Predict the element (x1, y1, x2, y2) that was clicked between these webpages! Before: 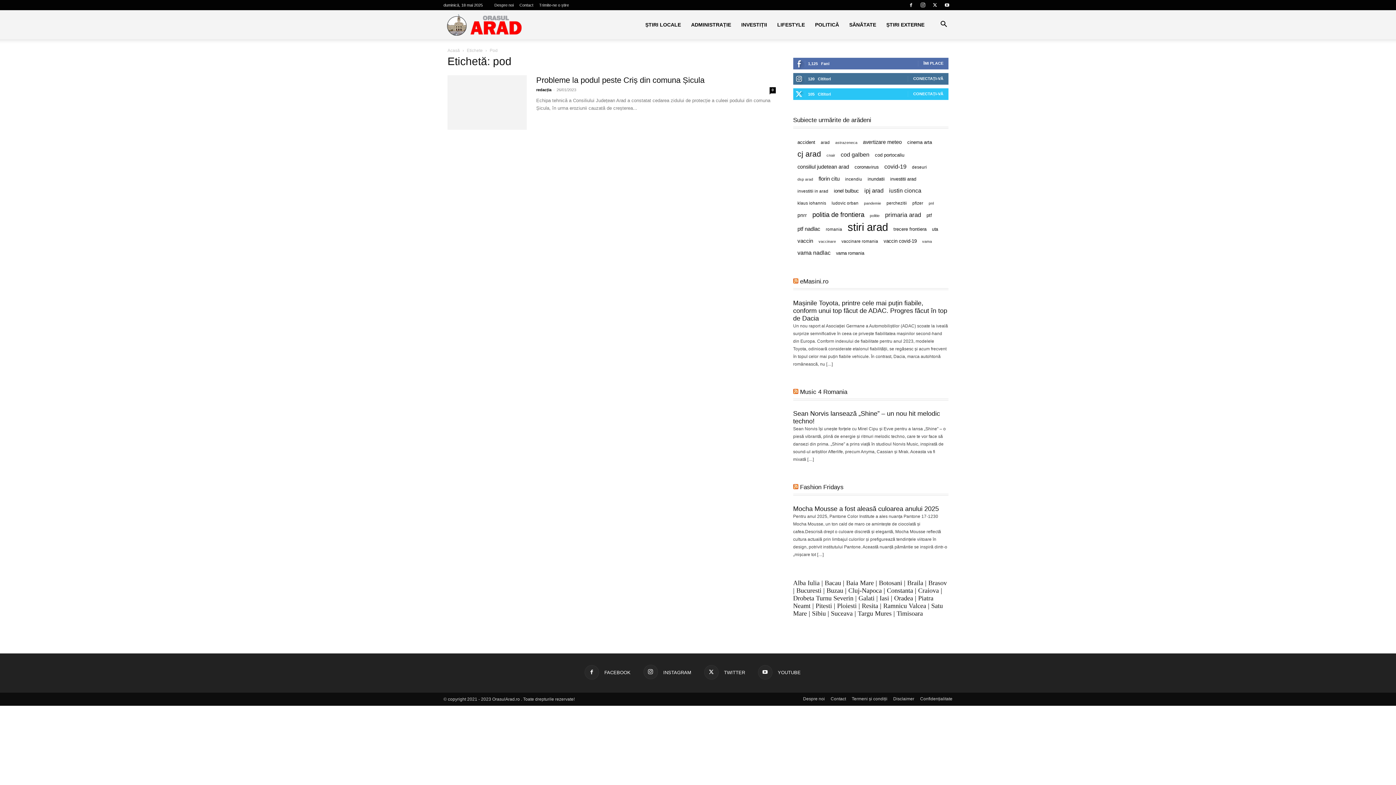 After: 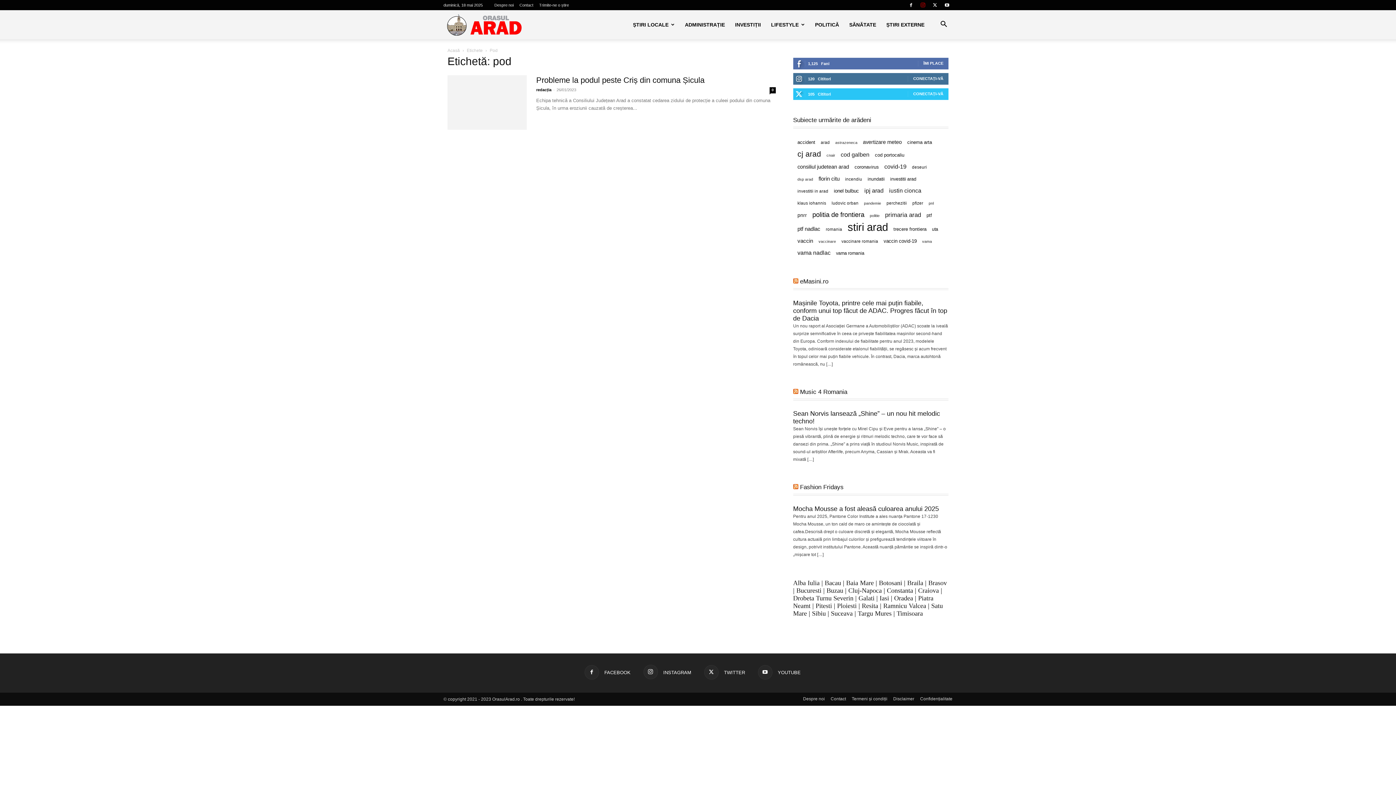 Action: bbox: (917, 0, 928, 10)